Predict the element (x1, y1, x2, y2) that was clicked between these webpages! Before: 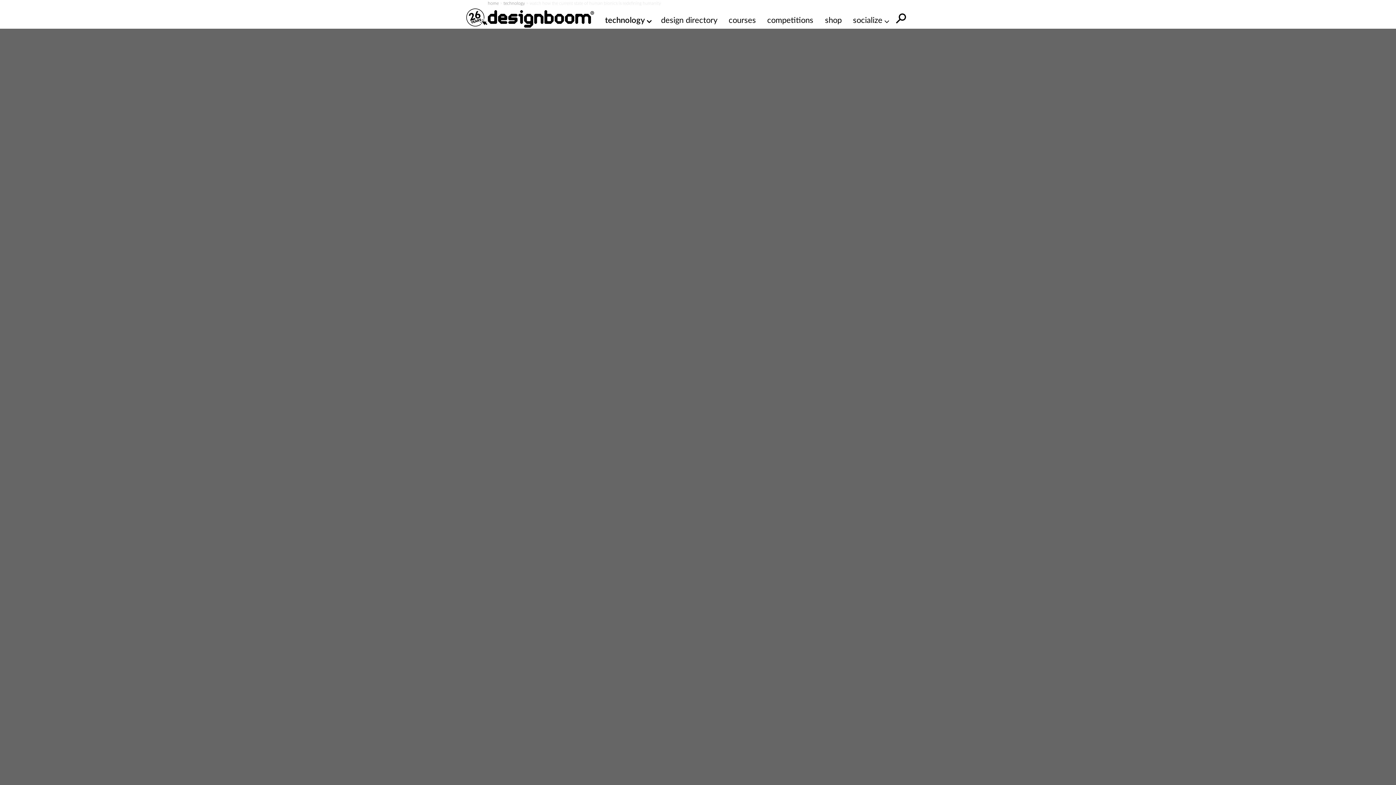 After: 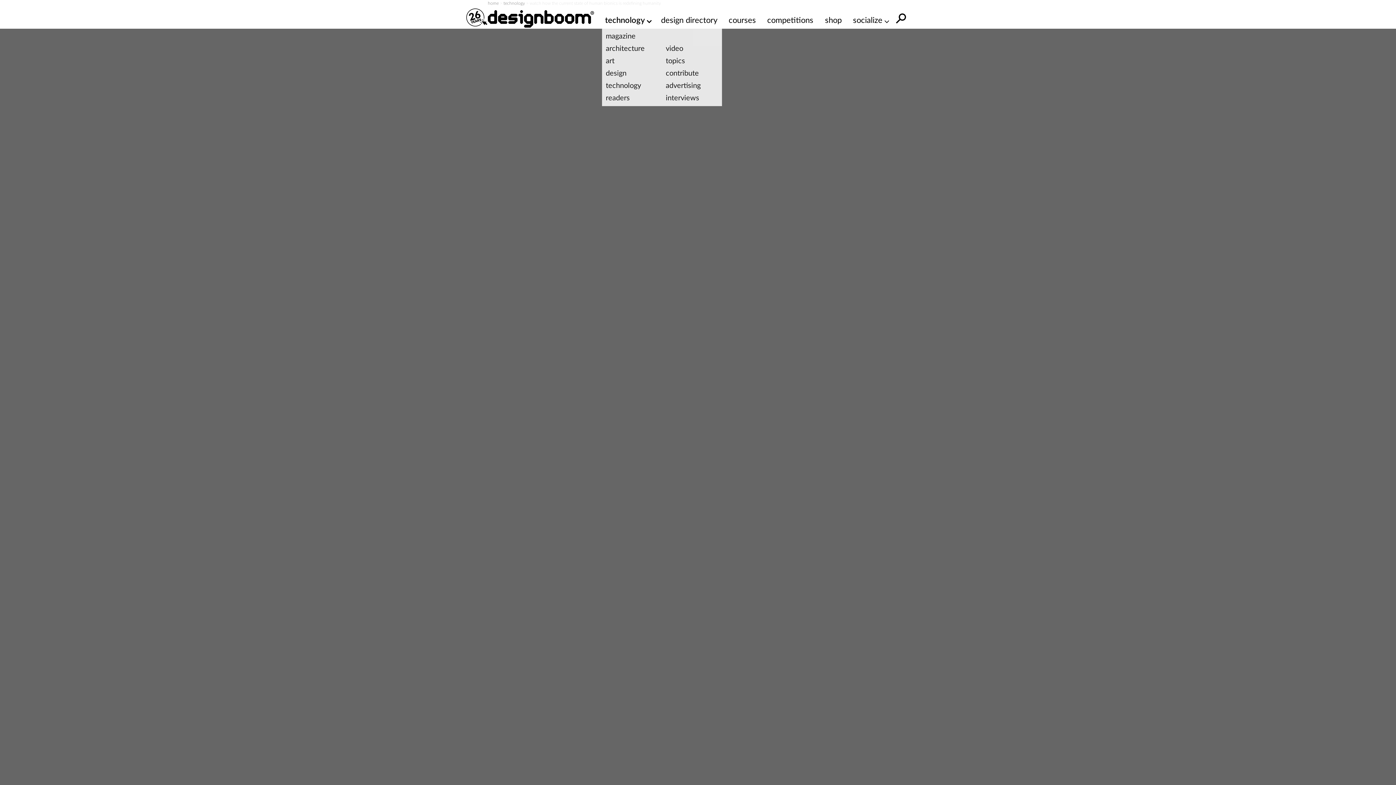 Action: label: technology bbox: (605, 14, 650, 26)